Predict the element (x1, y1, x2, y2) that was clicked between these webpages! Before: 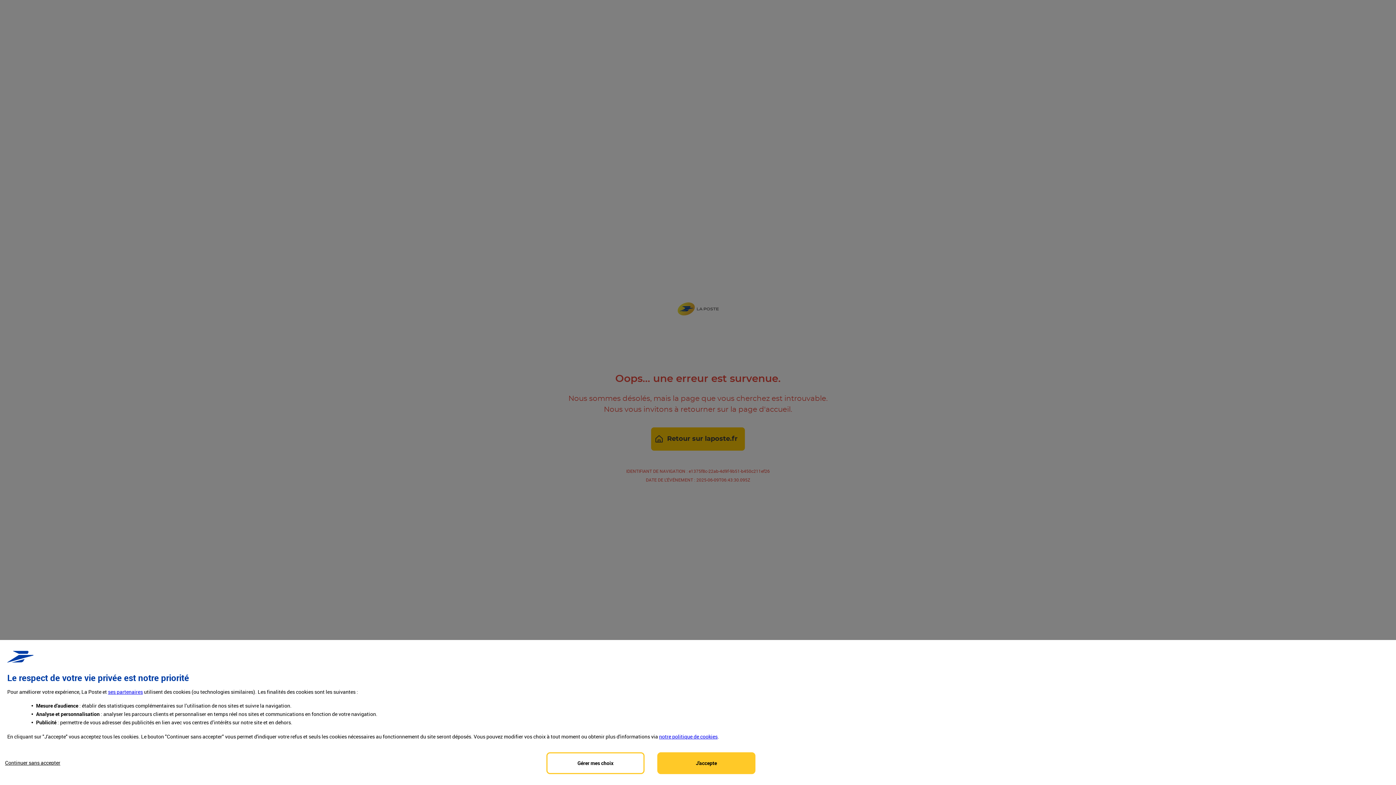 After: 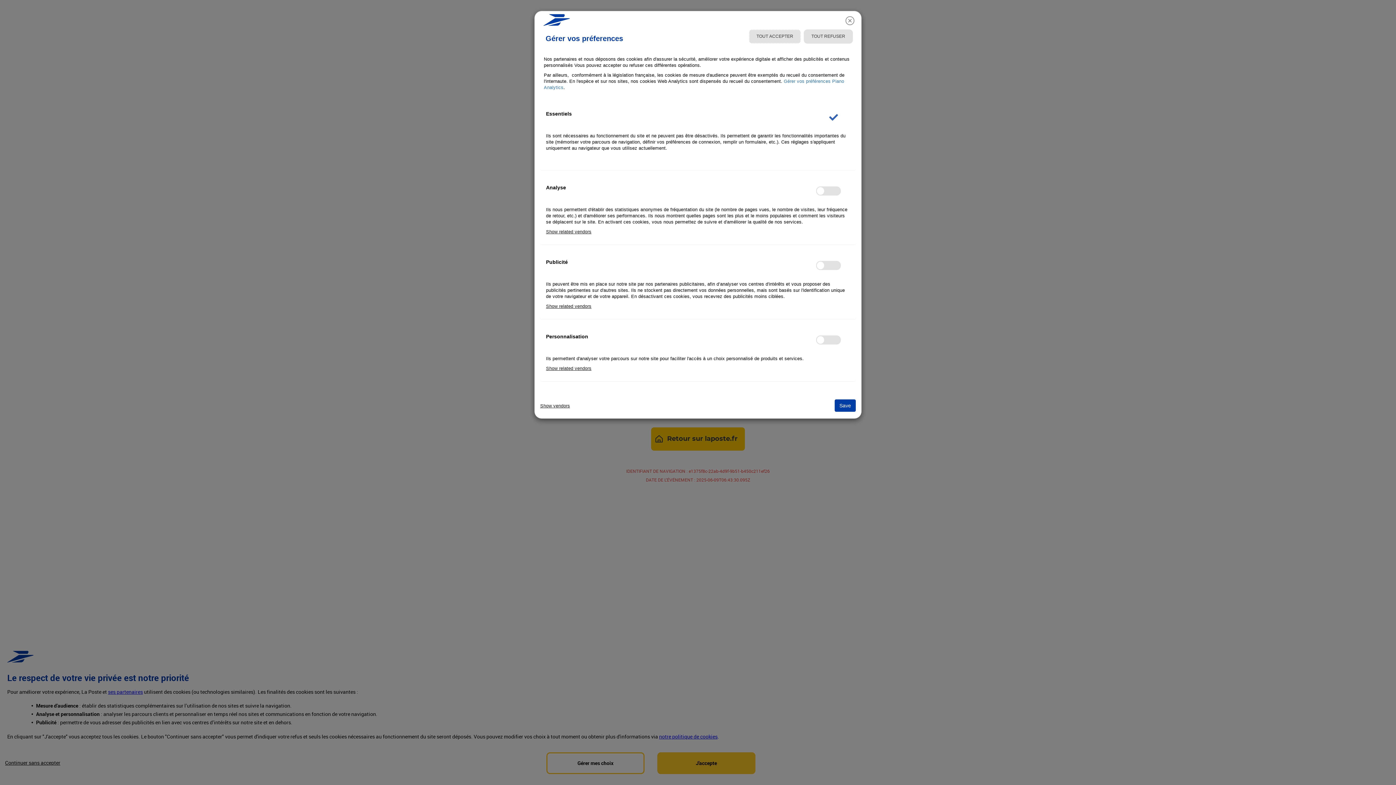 Action: bbox: (546, 752, 644, 774) label: Personalize privacy settings